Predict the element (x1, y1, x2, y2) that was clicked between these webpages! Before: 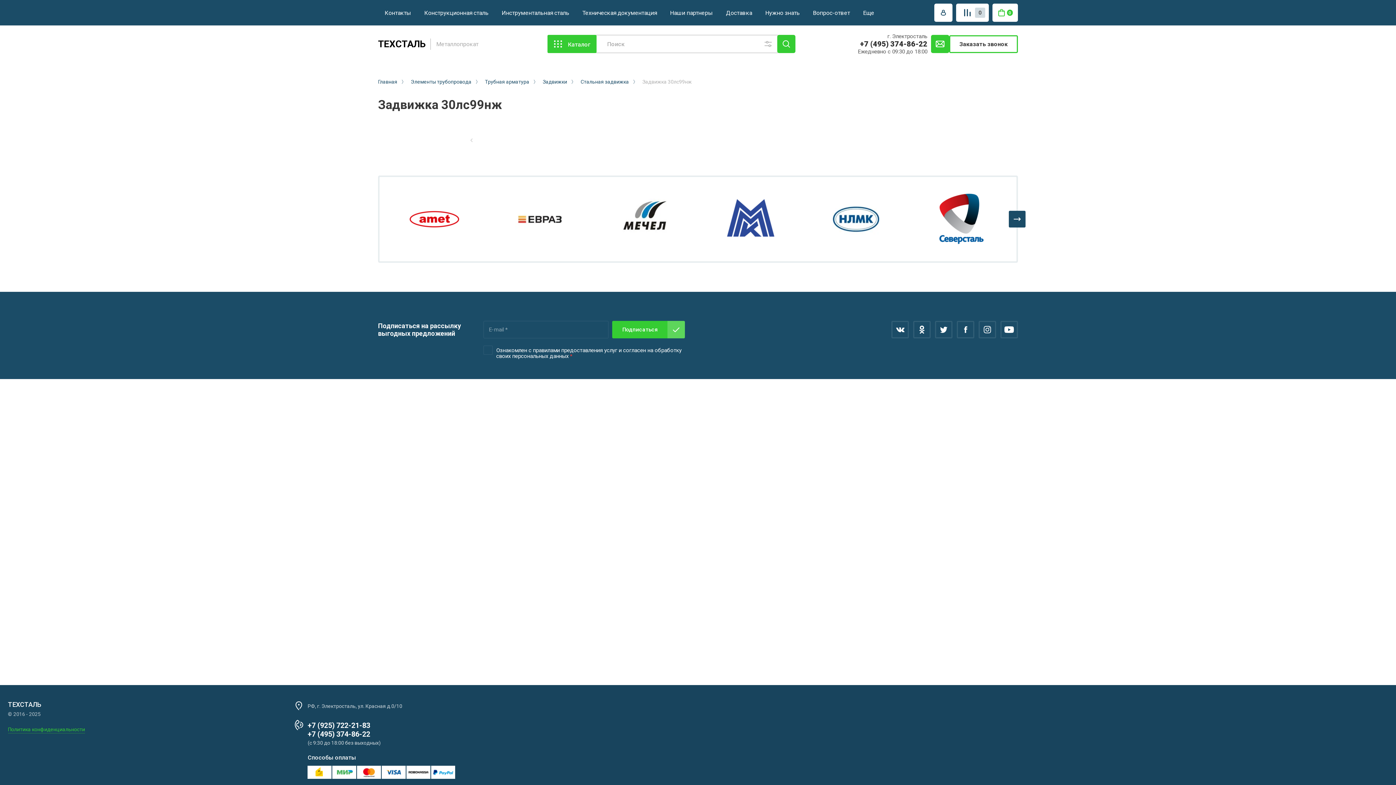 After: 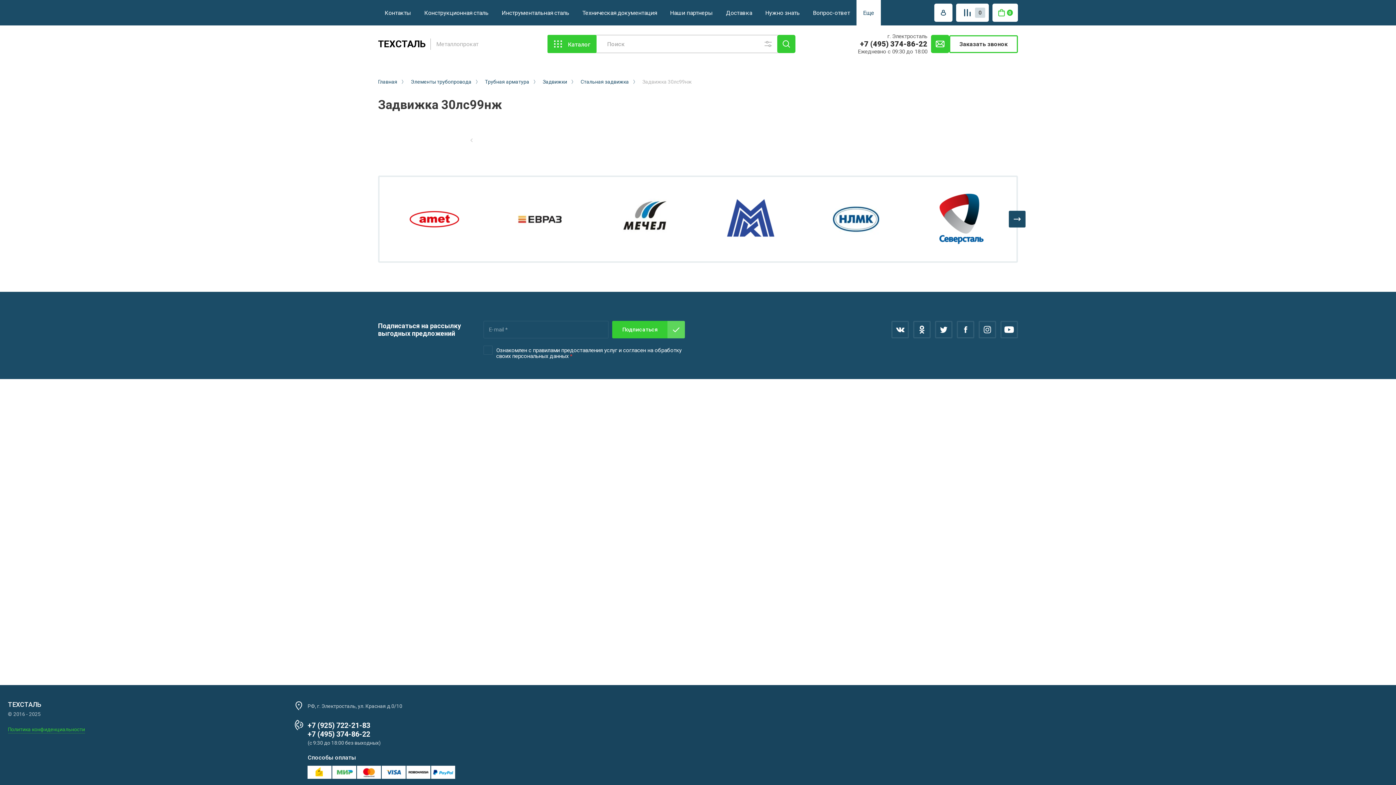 Action: label: Еще bbox: (856, 0, 881, 25)